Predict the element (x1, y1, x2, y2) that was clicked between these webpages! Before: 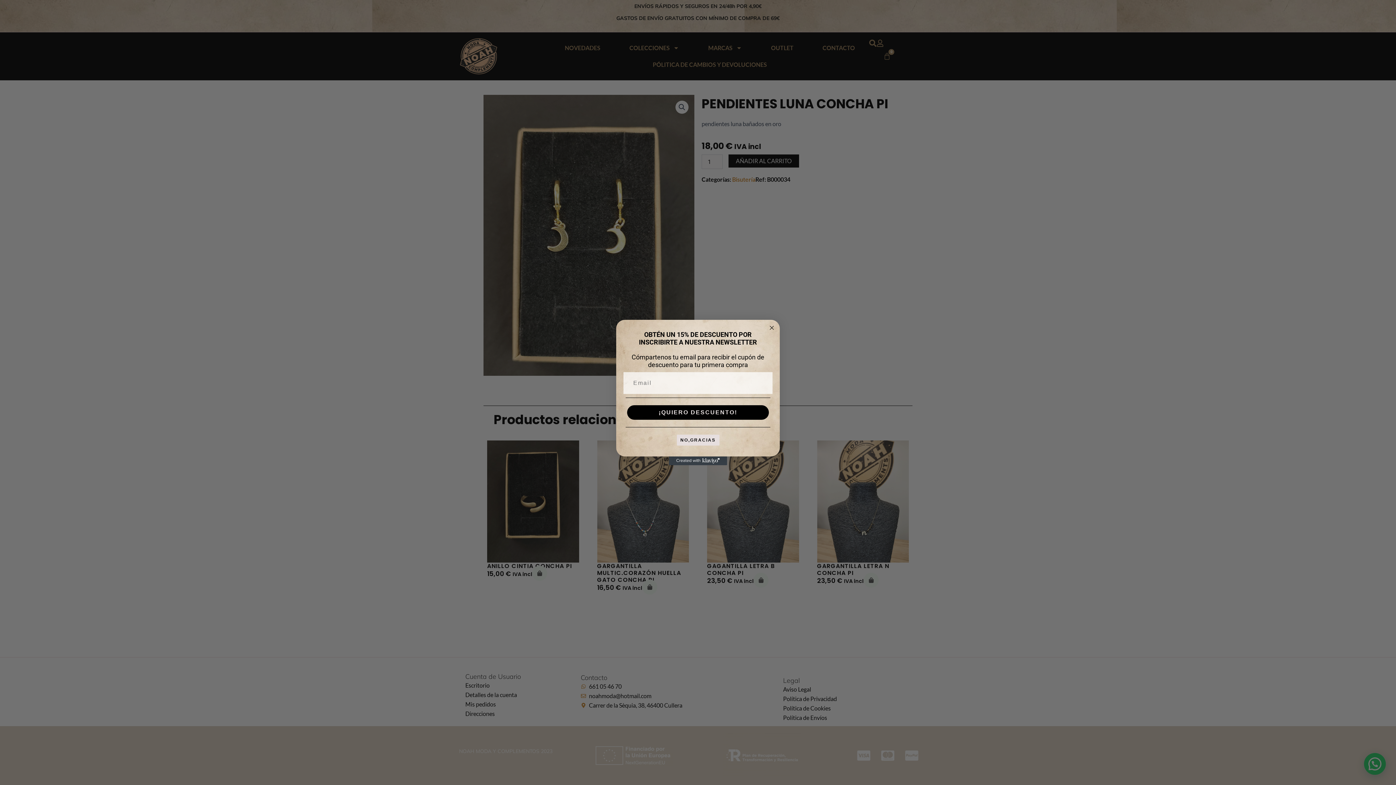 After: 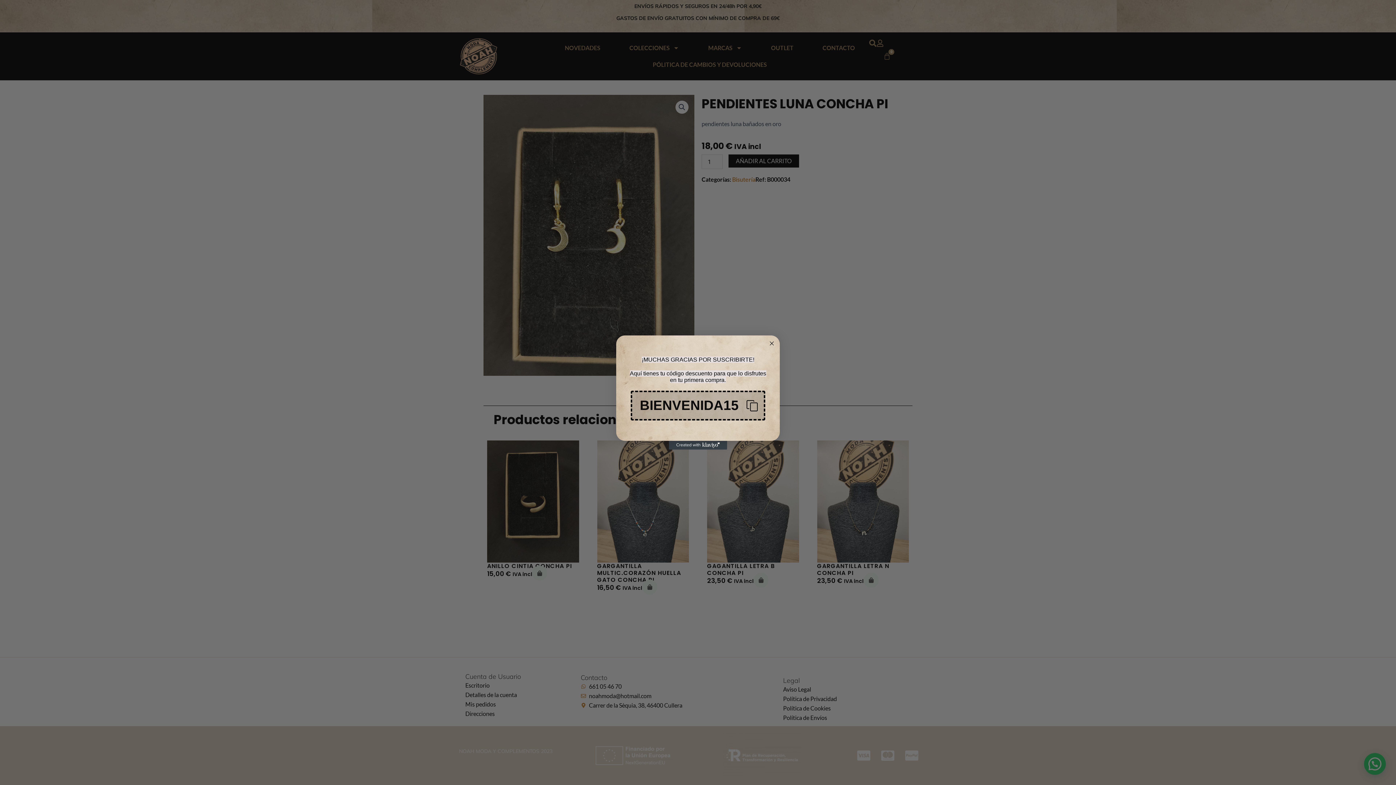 Action: bbox: (627, 405, 769, 420) label: ¡QUIERO DESCUENTO!